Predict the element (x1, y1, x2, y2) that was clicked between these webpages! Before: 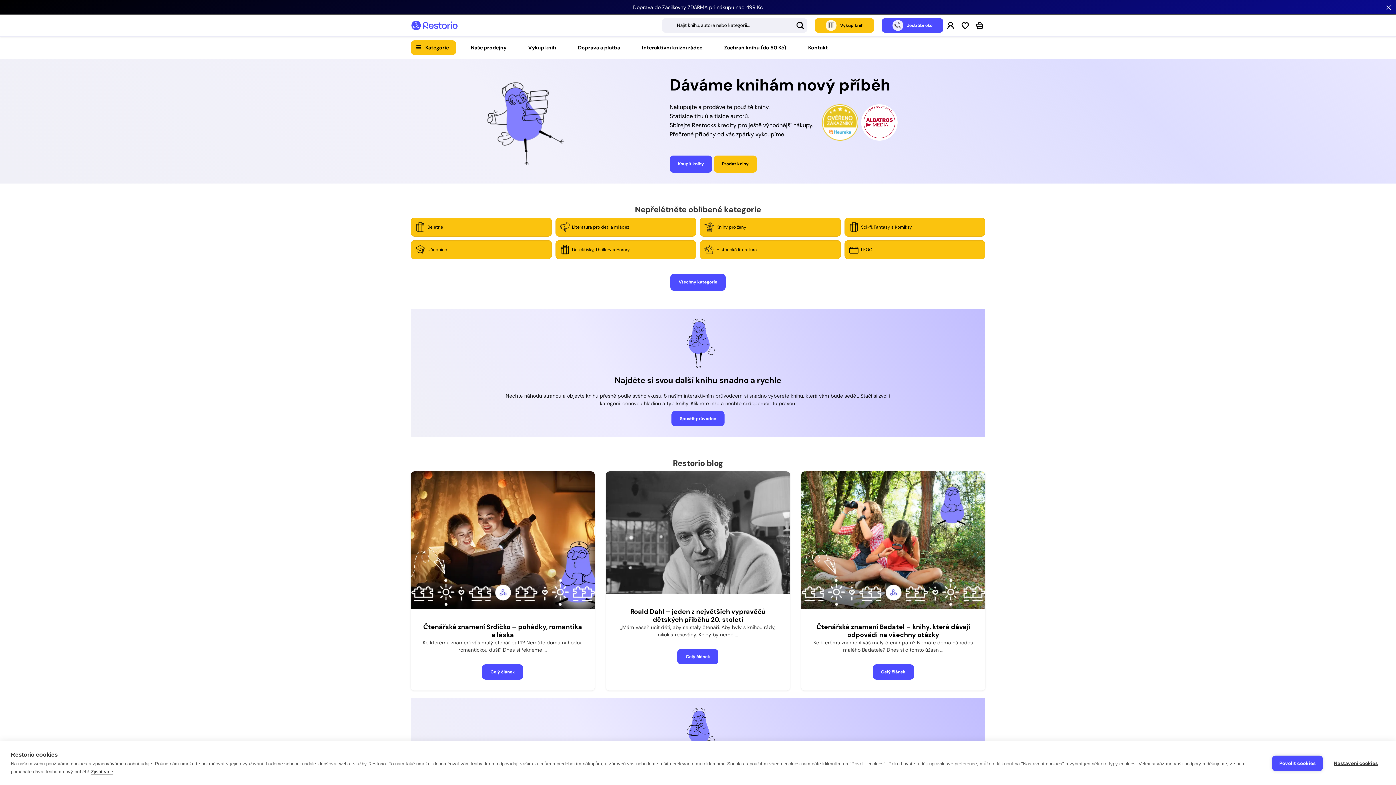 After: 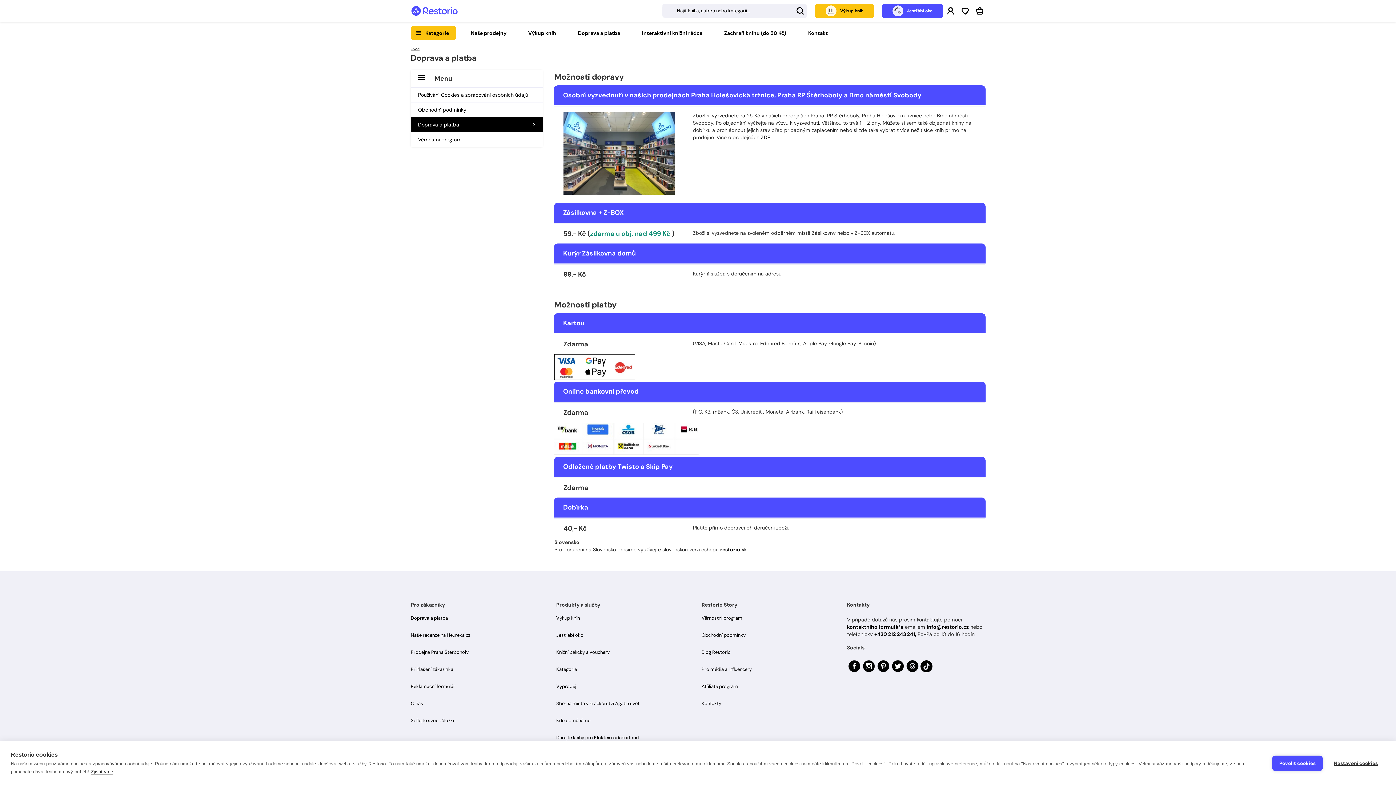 Action: label: Doprava a platba bbox: (570, 40, 627, 54)